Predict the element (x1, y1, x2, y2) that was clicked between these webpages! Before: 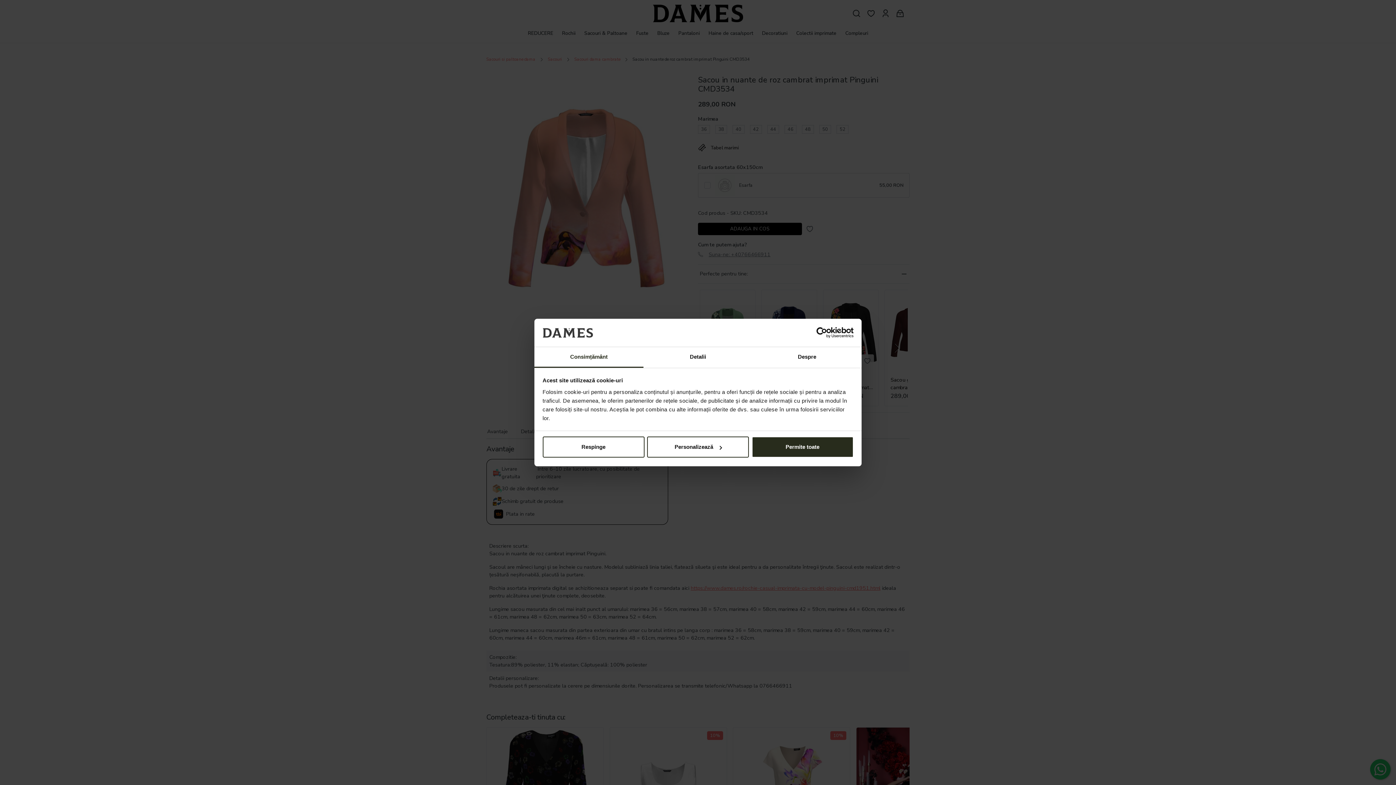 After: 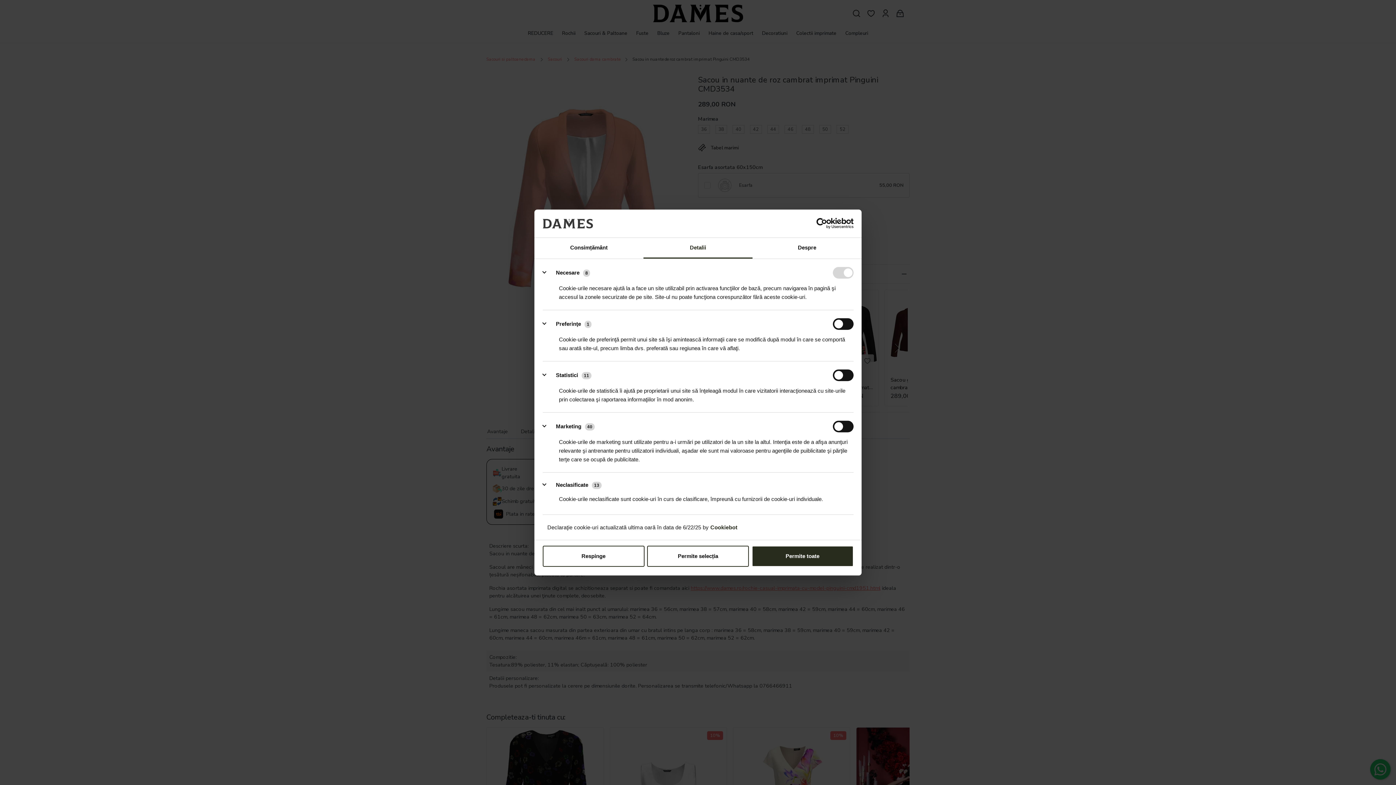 Action: bbox: (647, 436, 749, 457) label: Personalizează